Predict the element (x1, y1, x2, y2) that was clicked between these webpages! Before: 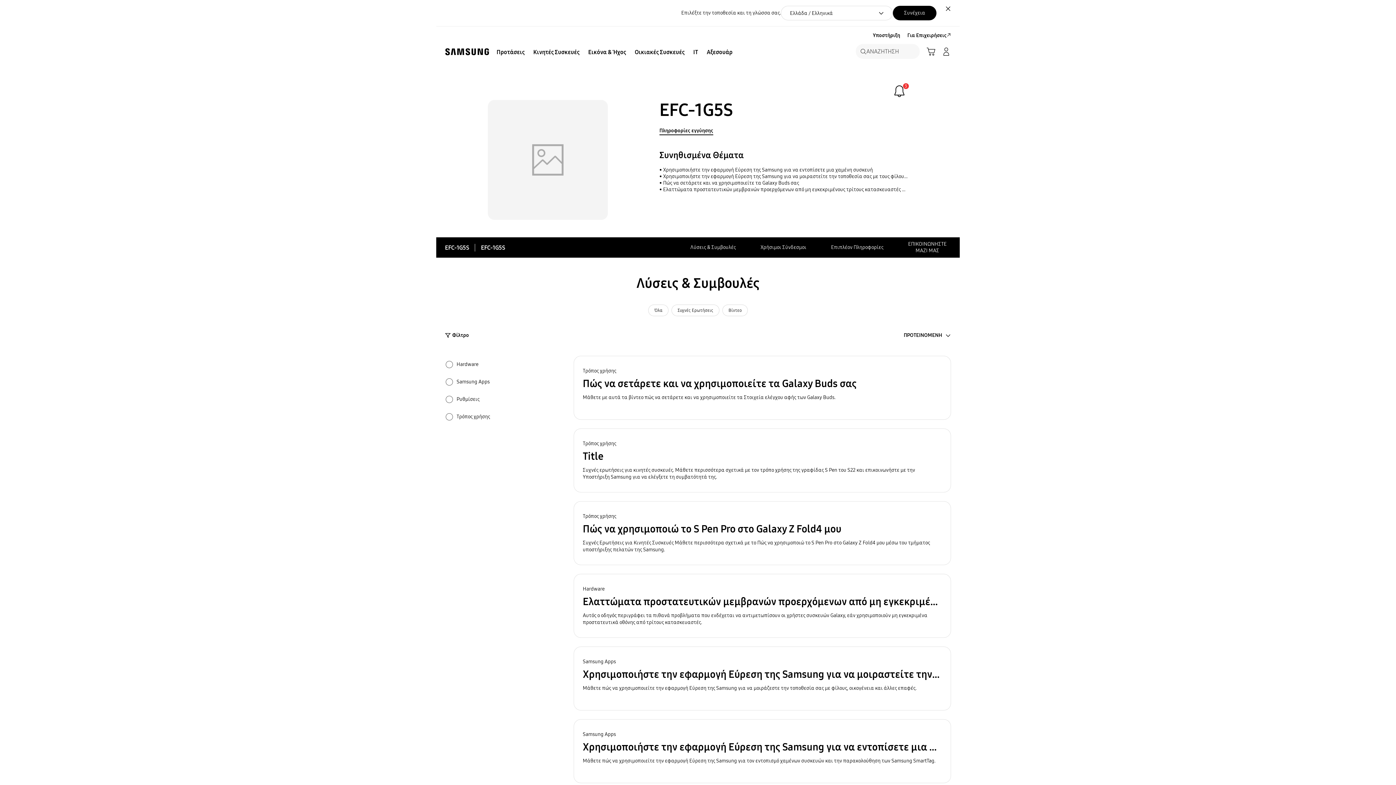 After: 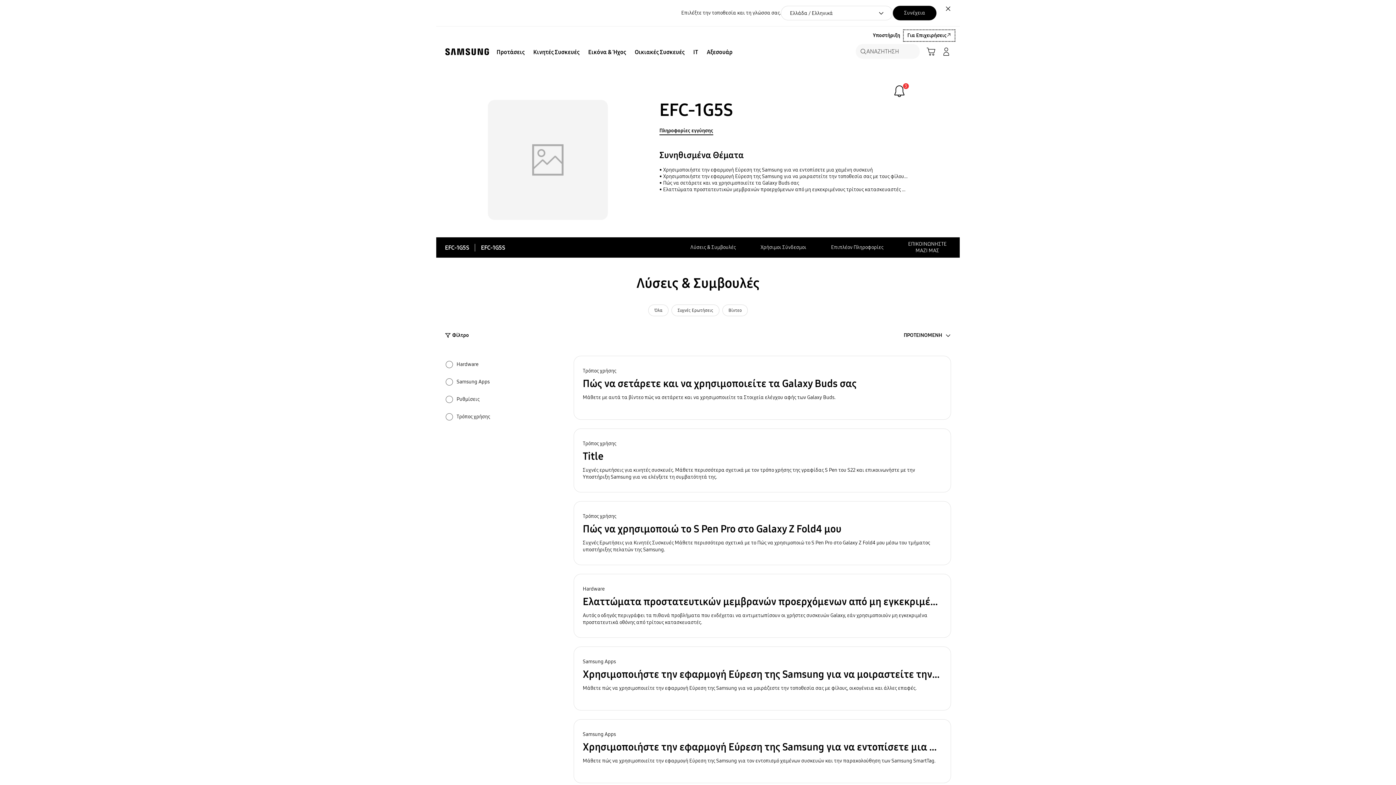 Action: bbox: (904, 30, 954, 41) label: Για Επιχειρήσεις